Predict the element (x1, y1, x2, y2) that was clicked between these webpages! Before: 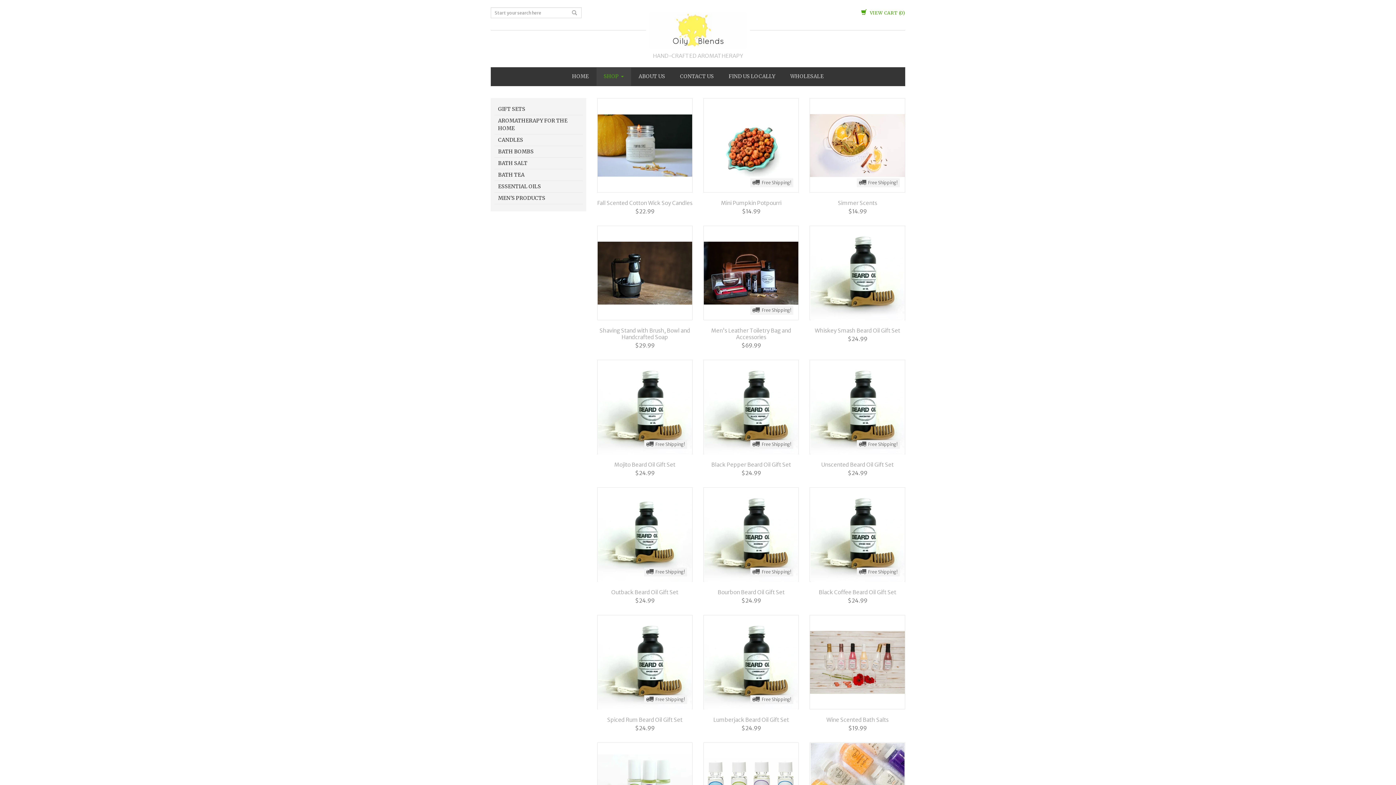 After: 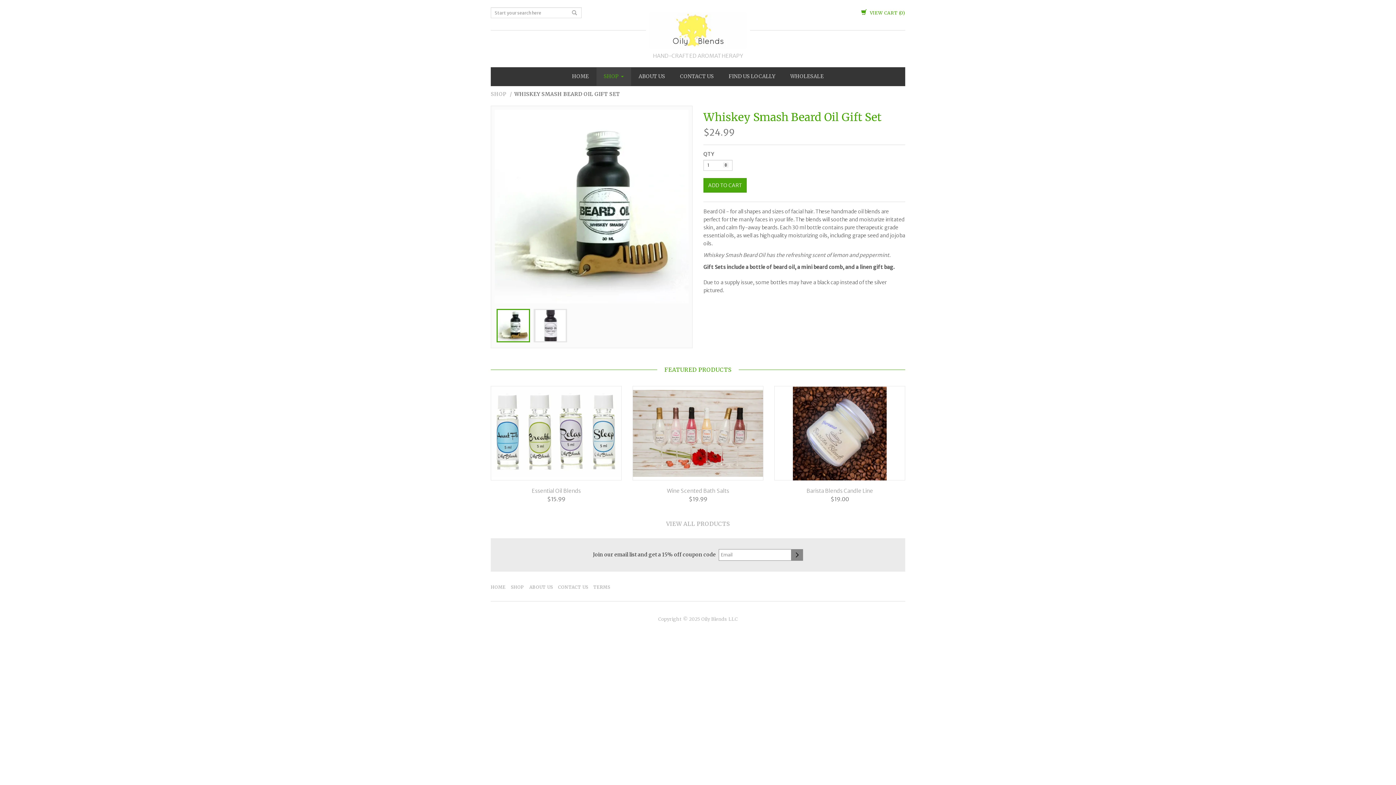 Action: bbox: (809, 327, 905, 334) label: Whiskey Smash Beard Oil Gift Set